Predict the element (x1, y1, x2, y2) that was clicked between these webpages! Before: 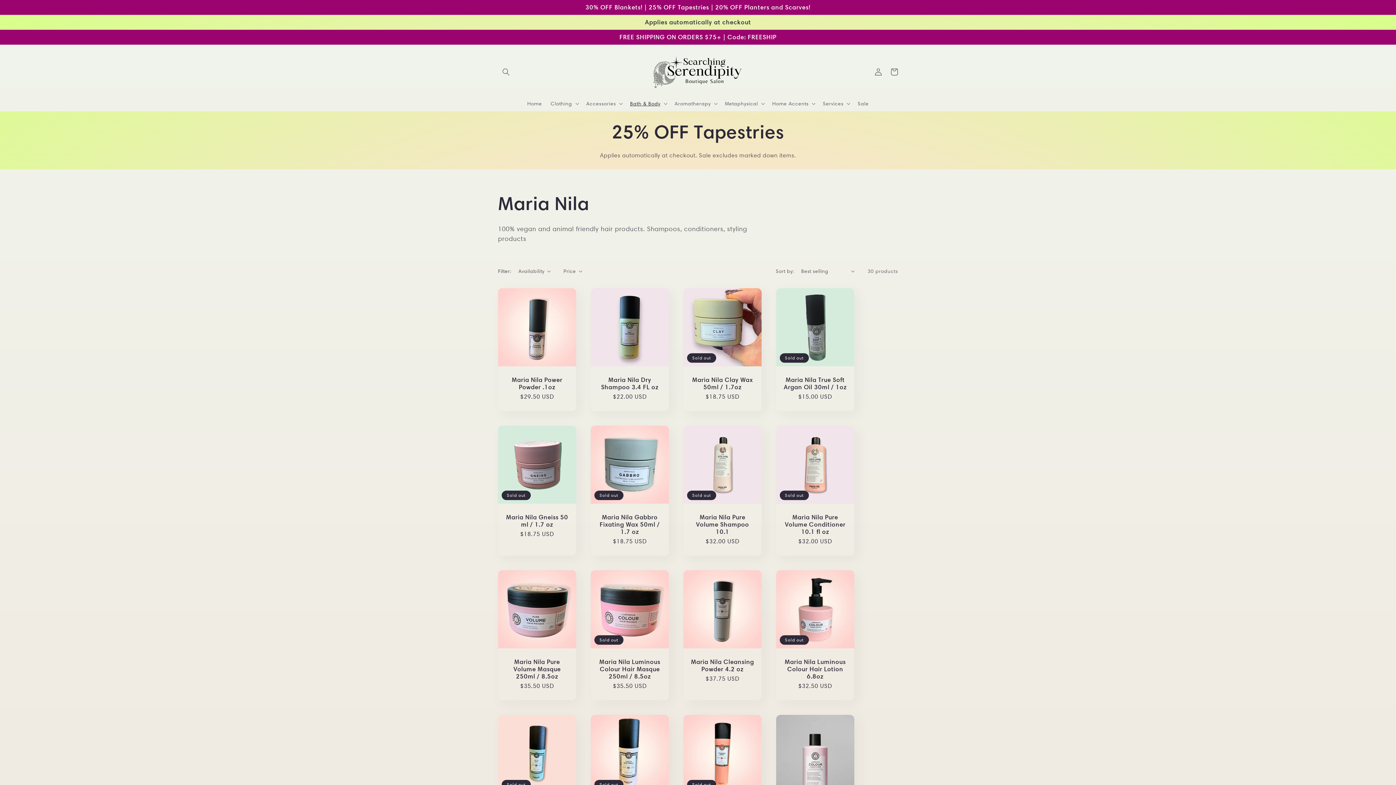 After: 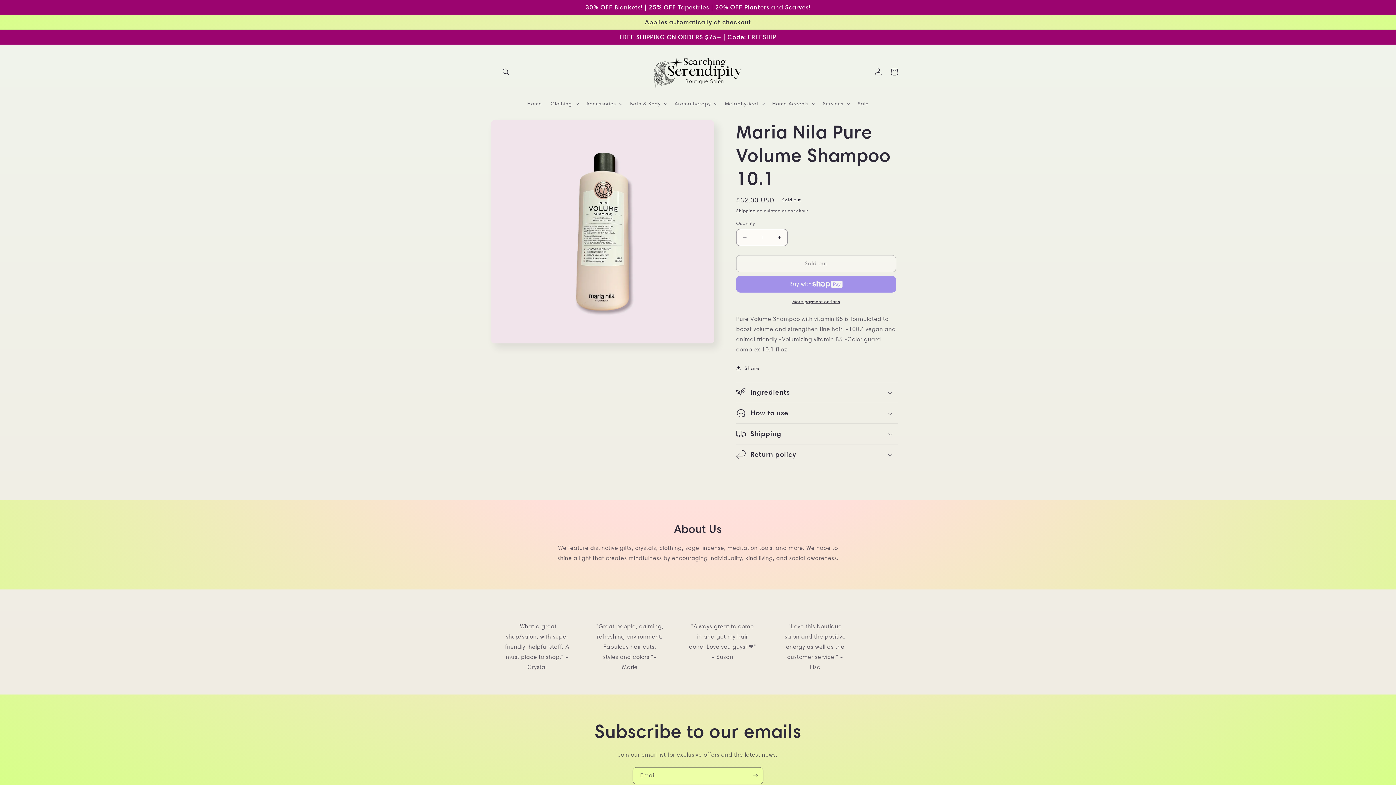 Action: bbox: (690, 513, 754, 535) label: Maria Nila Pure Volume Shampoo 10.1